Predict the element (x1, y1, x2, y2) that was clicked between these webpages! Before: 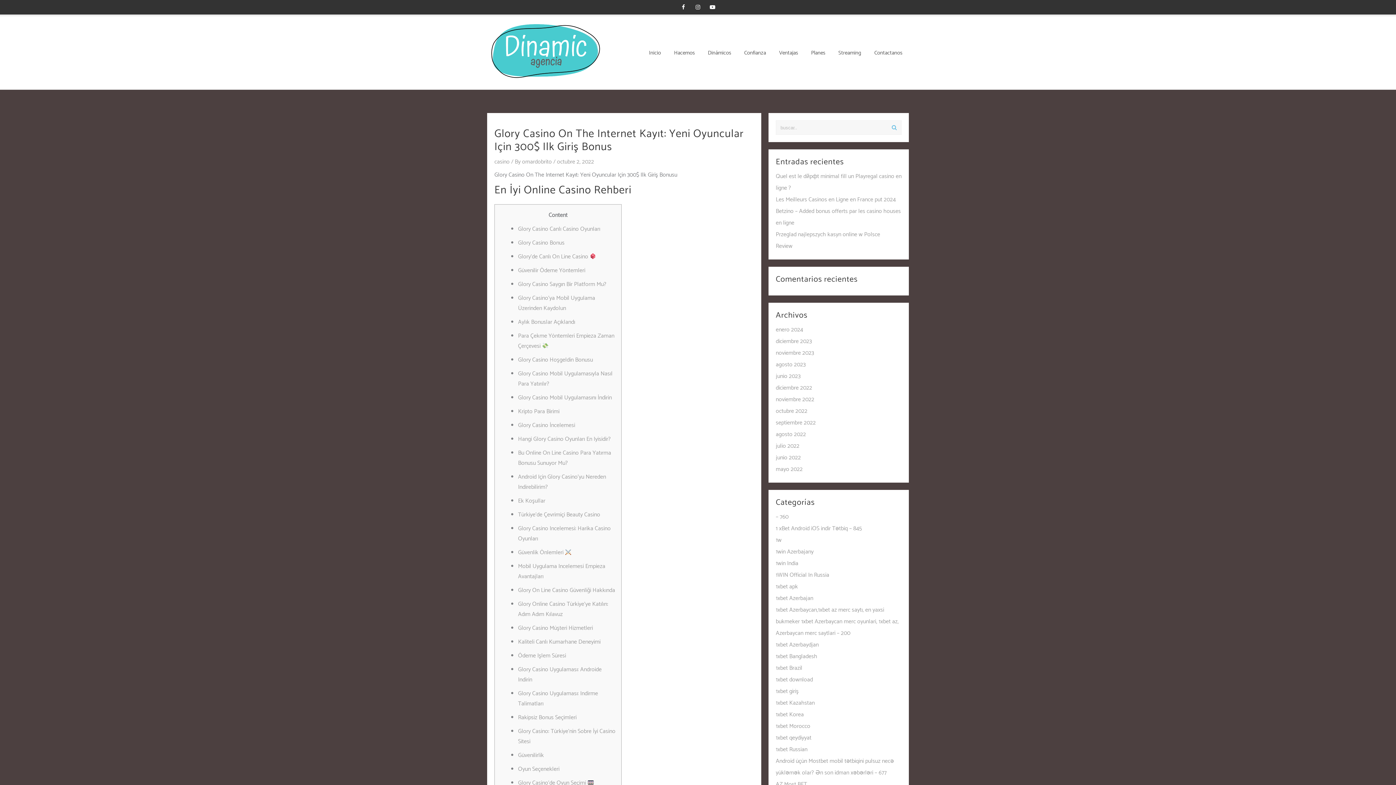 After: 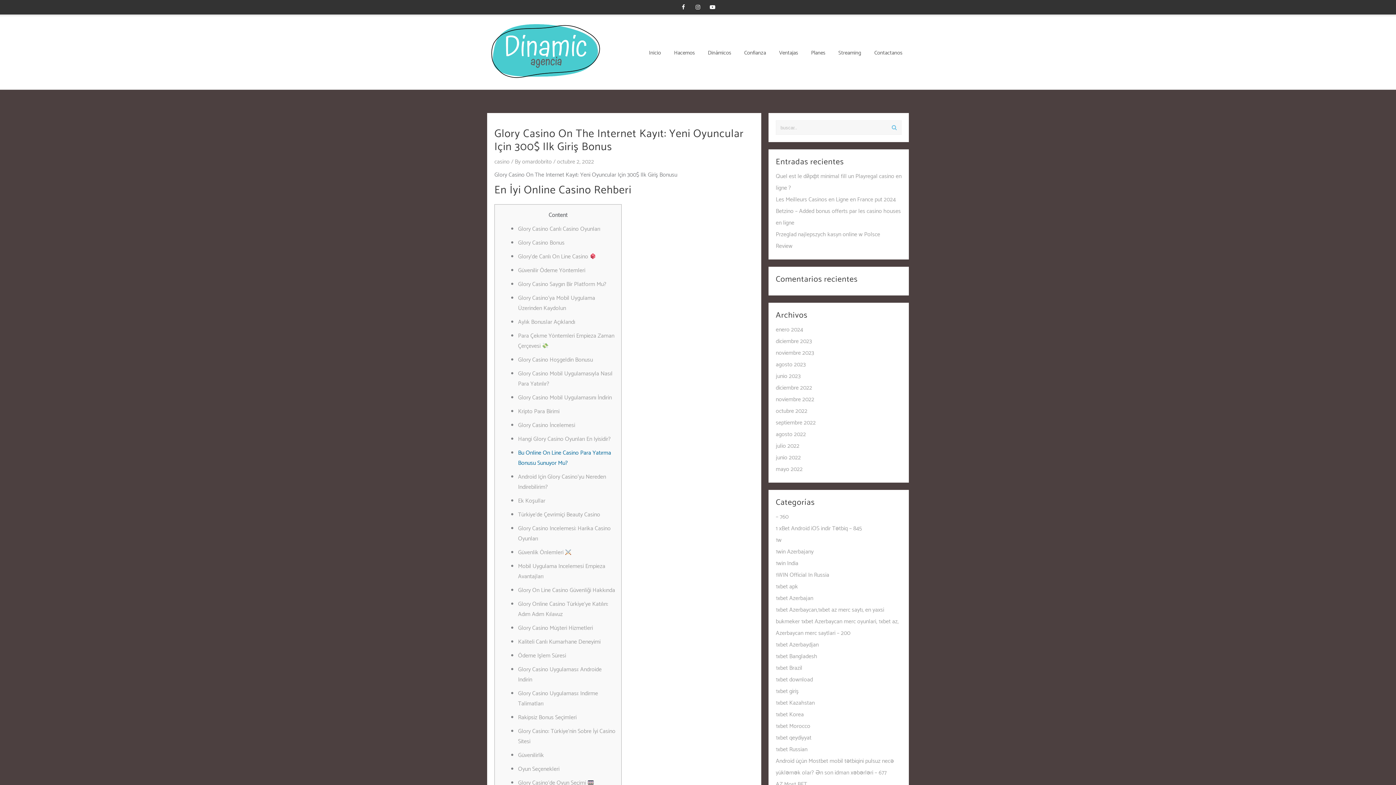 Action: bbox: (518, 448, 611, 468) label: Bu Online On Line Casino Para Yatırma Bonusu Sunuyor Mu?